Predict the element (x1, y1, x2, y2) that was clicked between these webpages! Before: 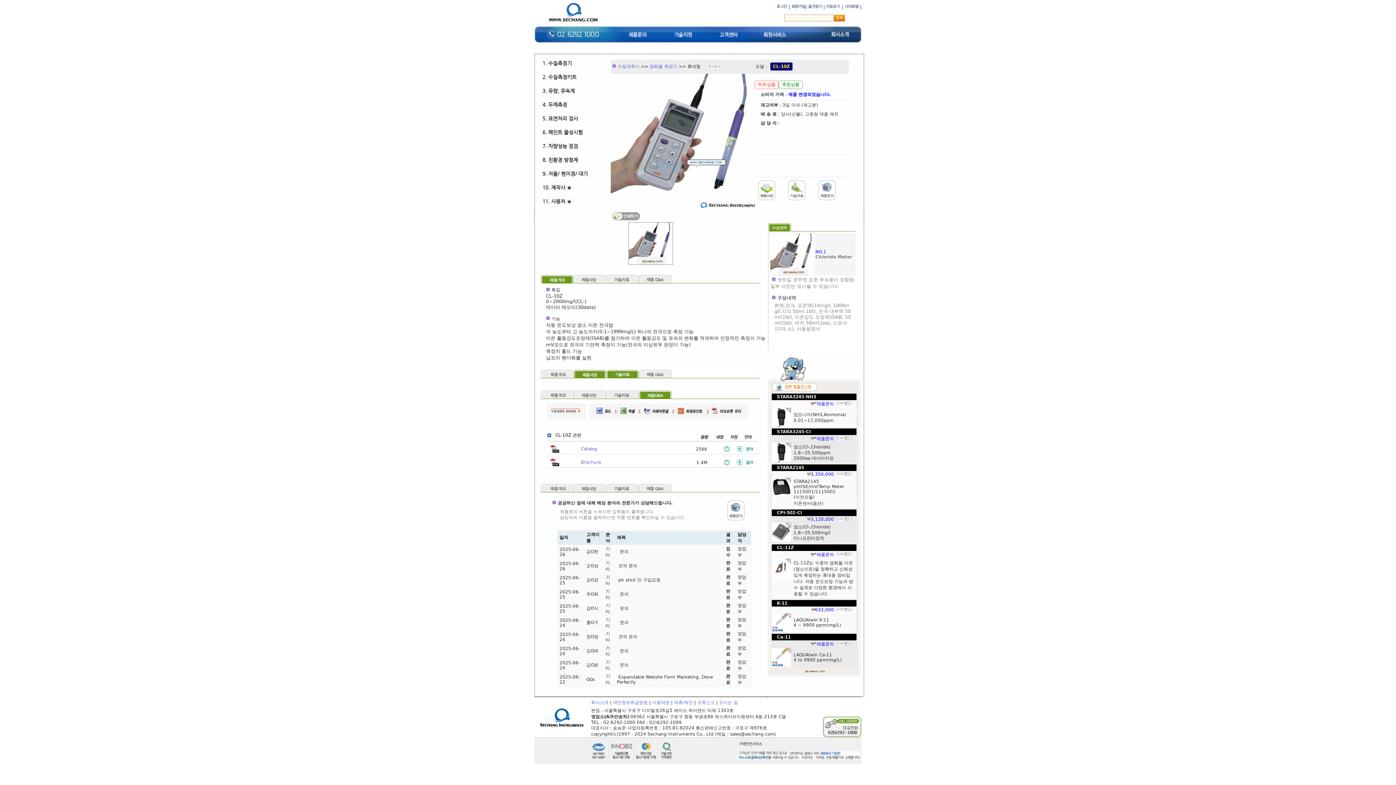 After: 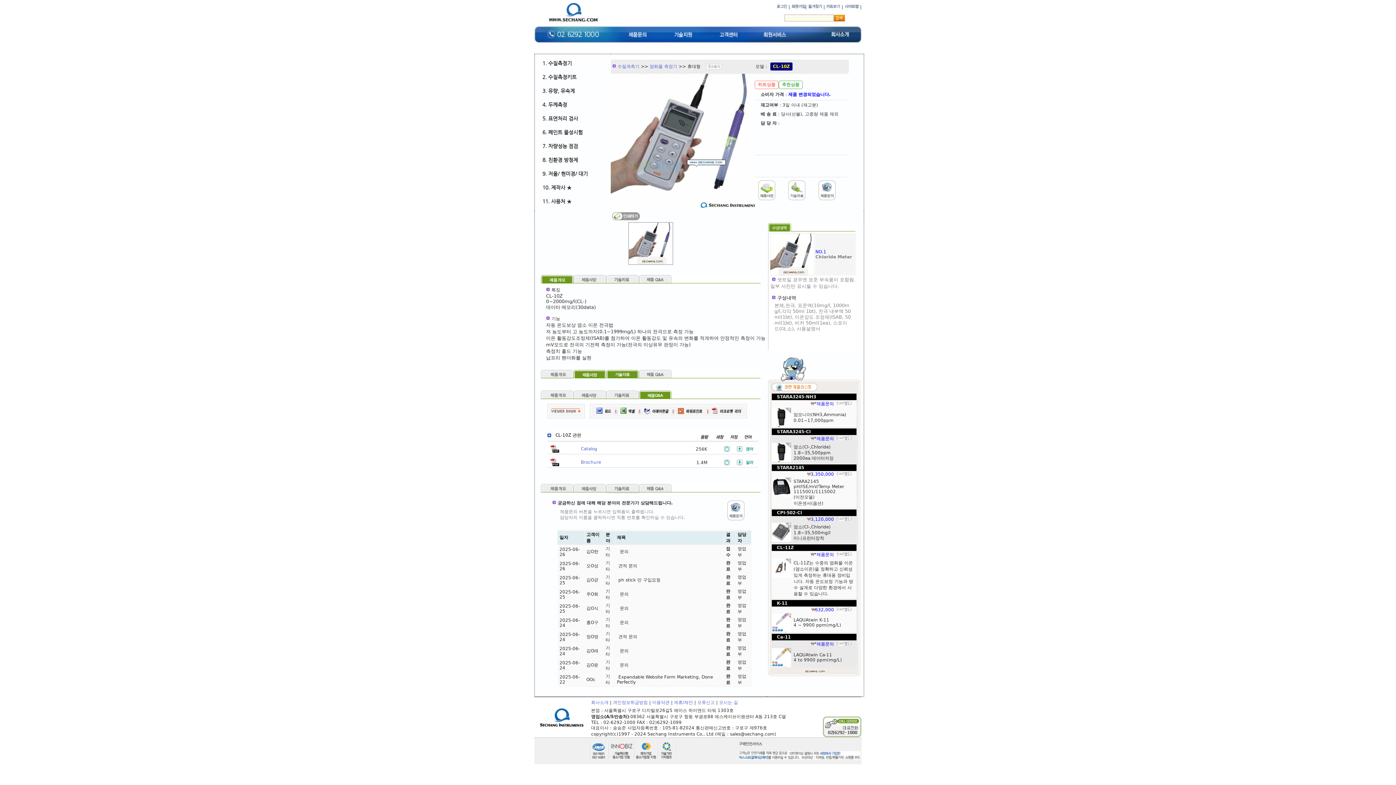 Action: bbox: (606, 488, 639, 493)